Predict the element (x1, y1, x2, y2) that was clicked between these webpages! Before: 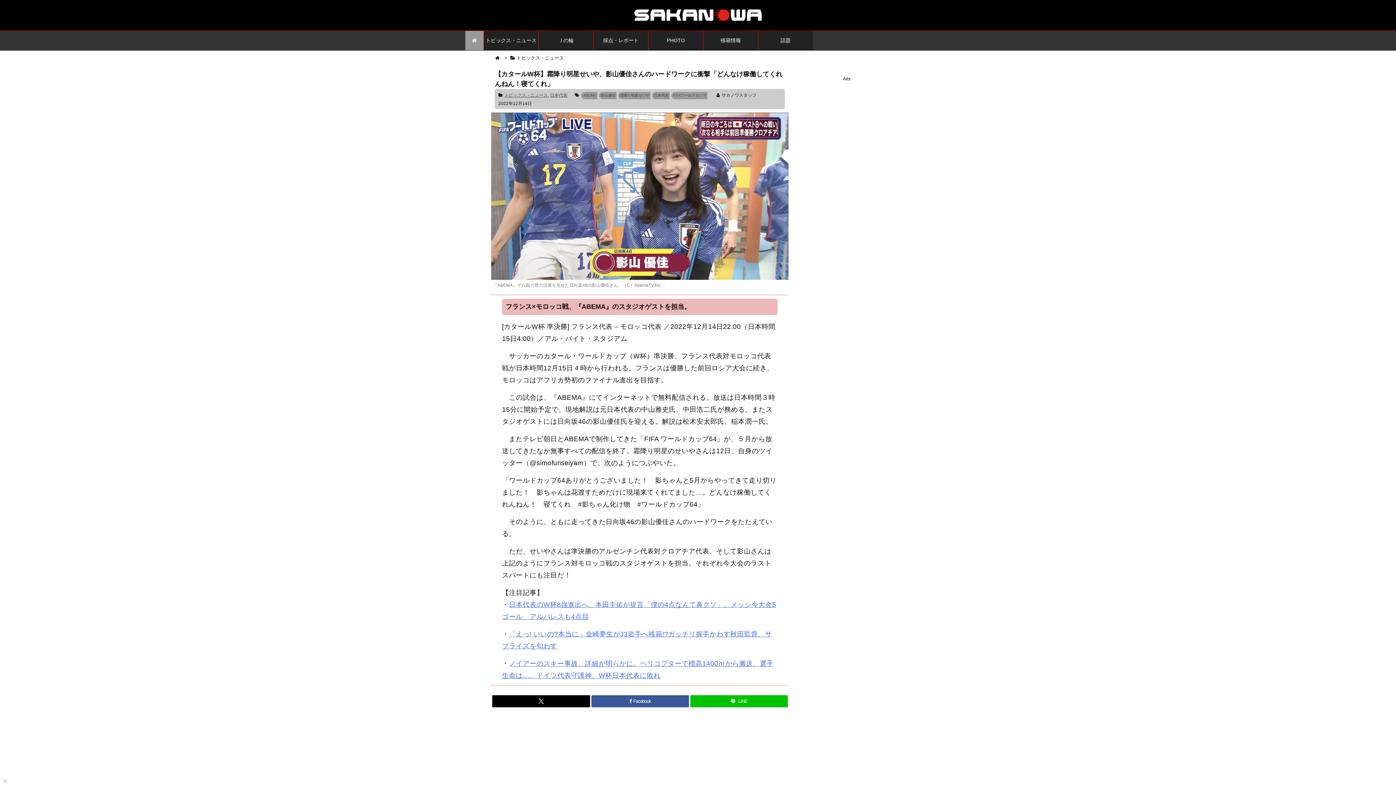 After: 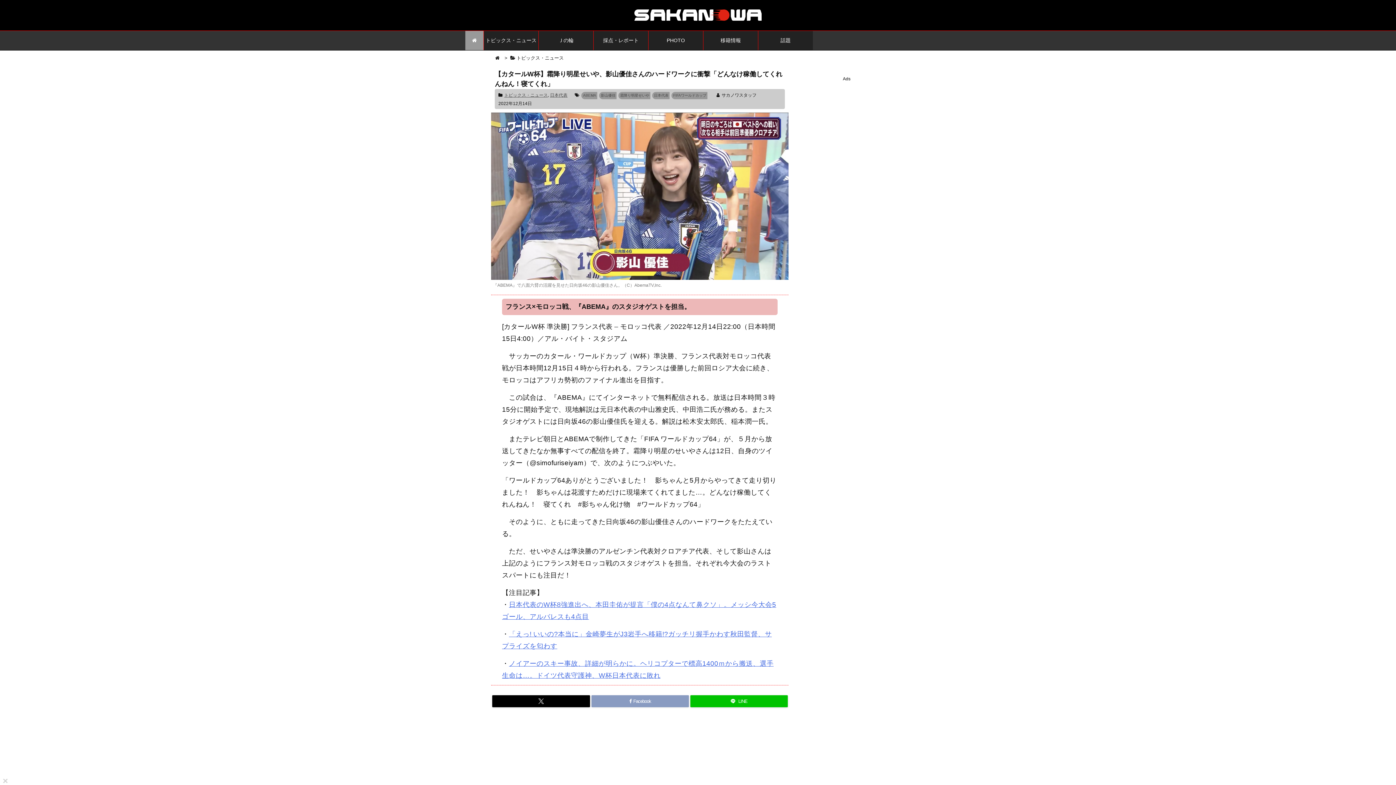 Action: label:  Facebook bbox: (591, 695, 689, 707)